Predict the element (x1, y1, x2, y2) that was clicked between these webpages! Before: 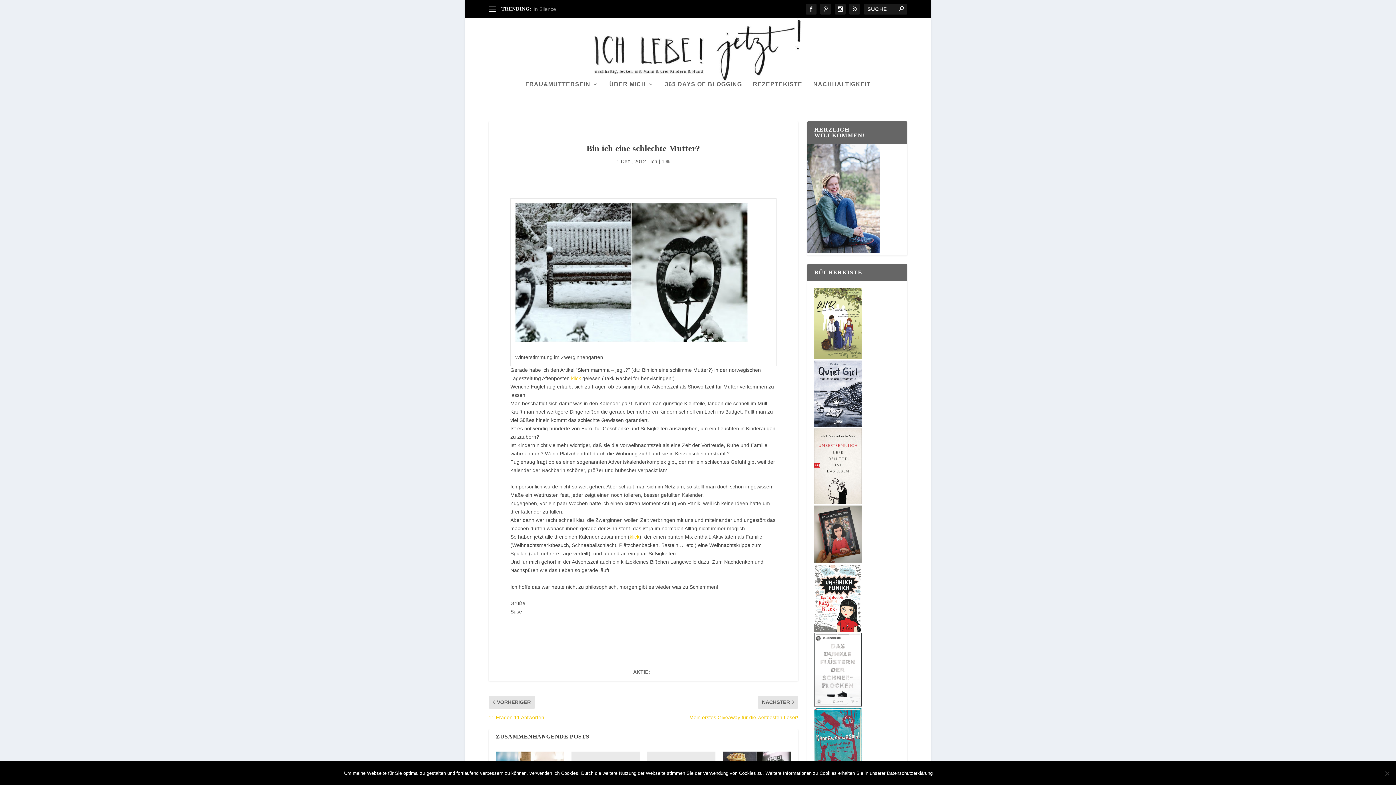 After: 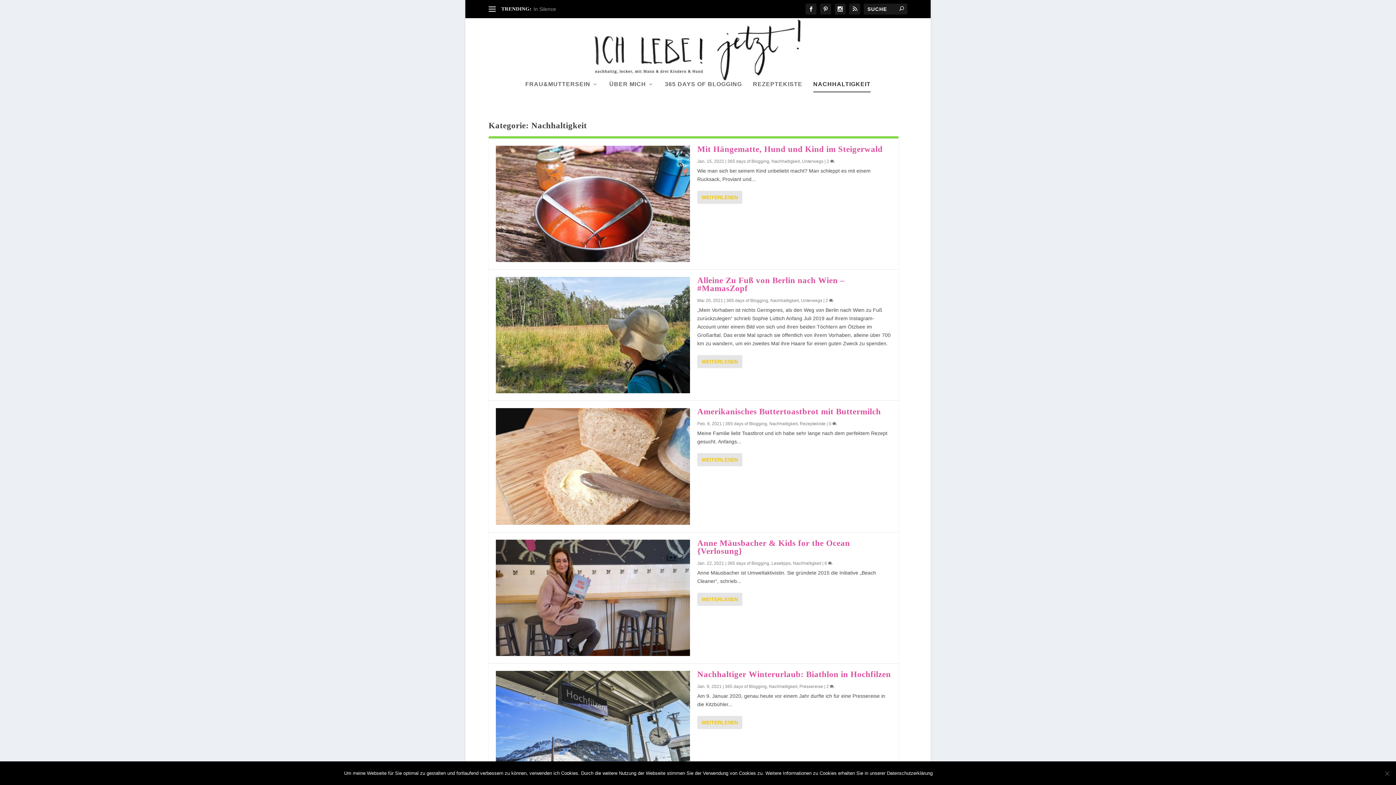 Action: label: NACHHALTIGKEIT bbox: (813, 81, 870, 106)